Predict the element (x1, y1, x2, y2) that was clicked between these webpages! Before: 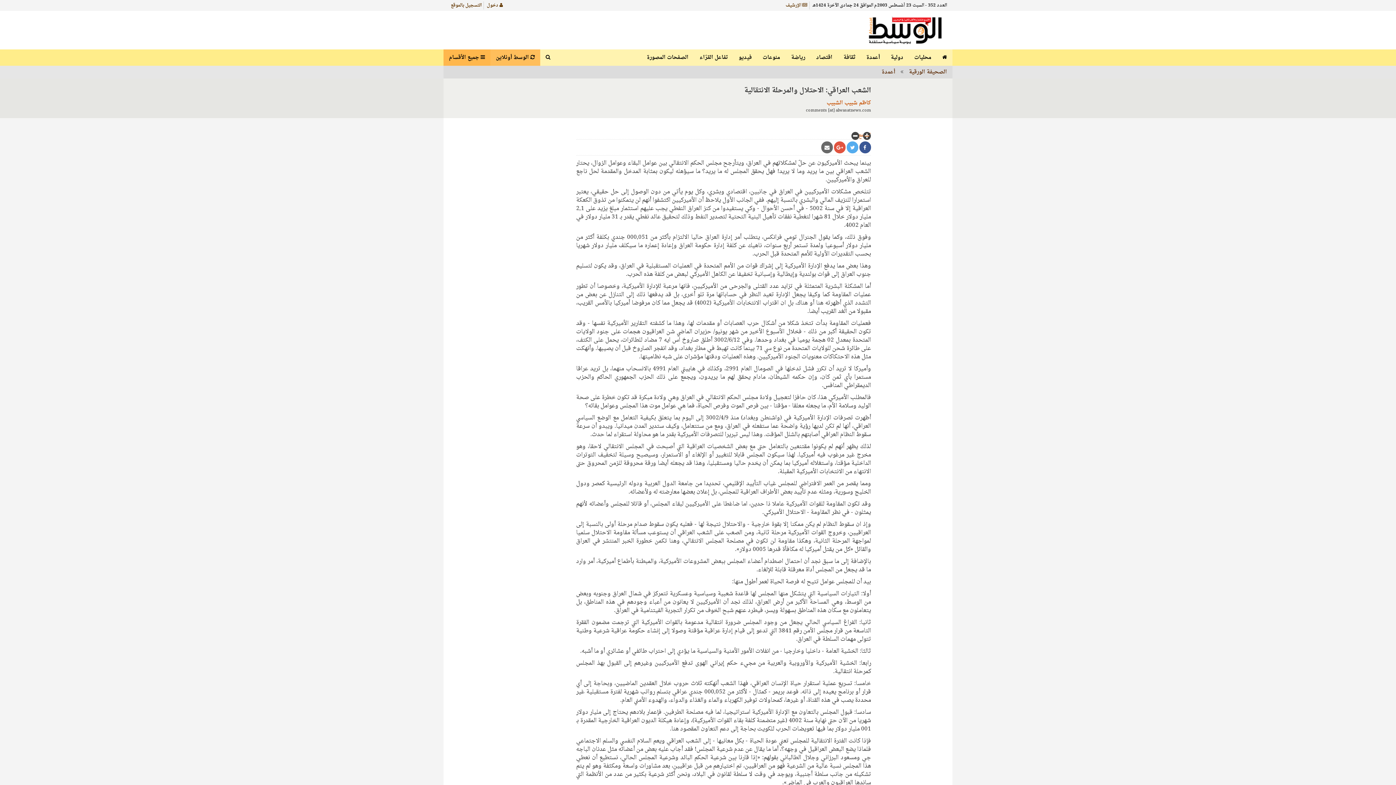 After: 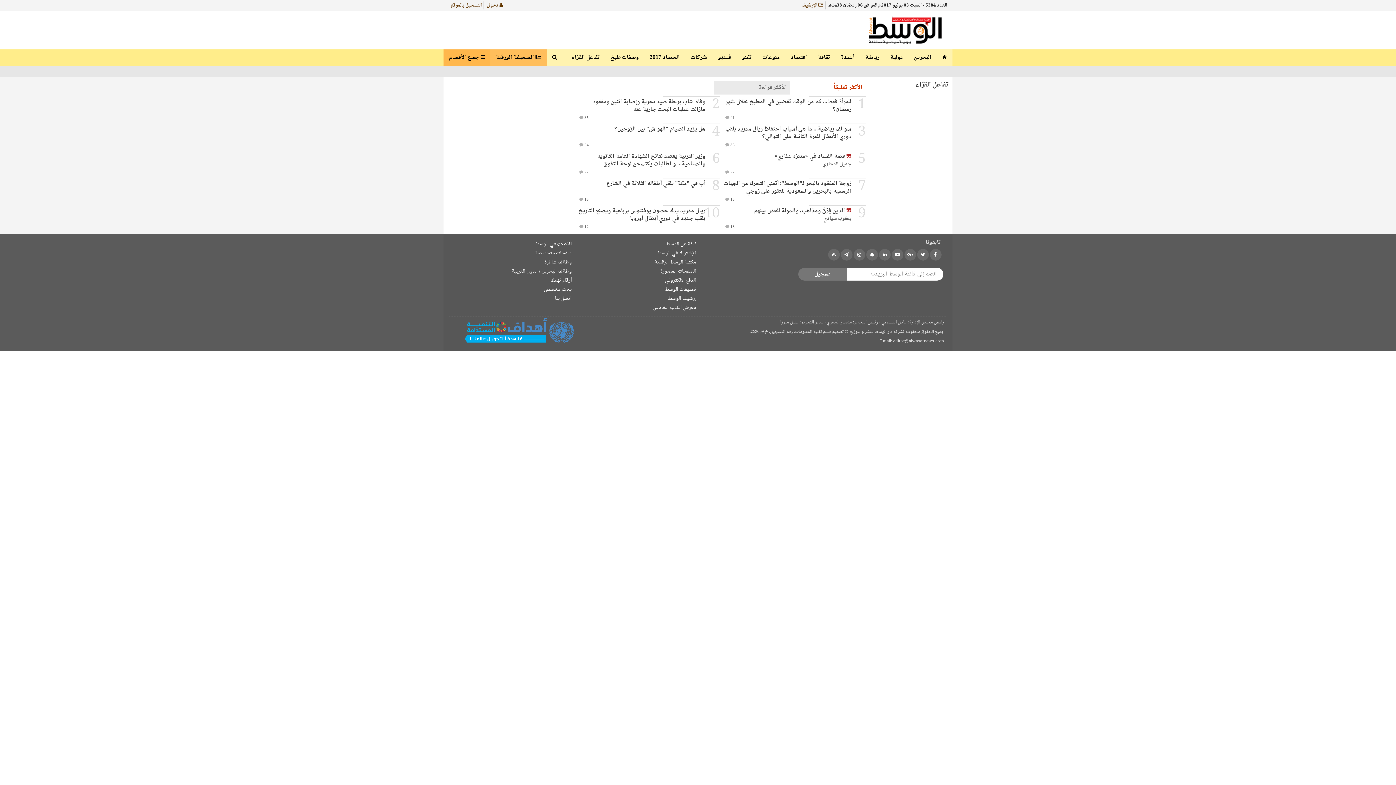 Action: bbox: (694, 49, 733, 65) label: تفاعل القرّاء